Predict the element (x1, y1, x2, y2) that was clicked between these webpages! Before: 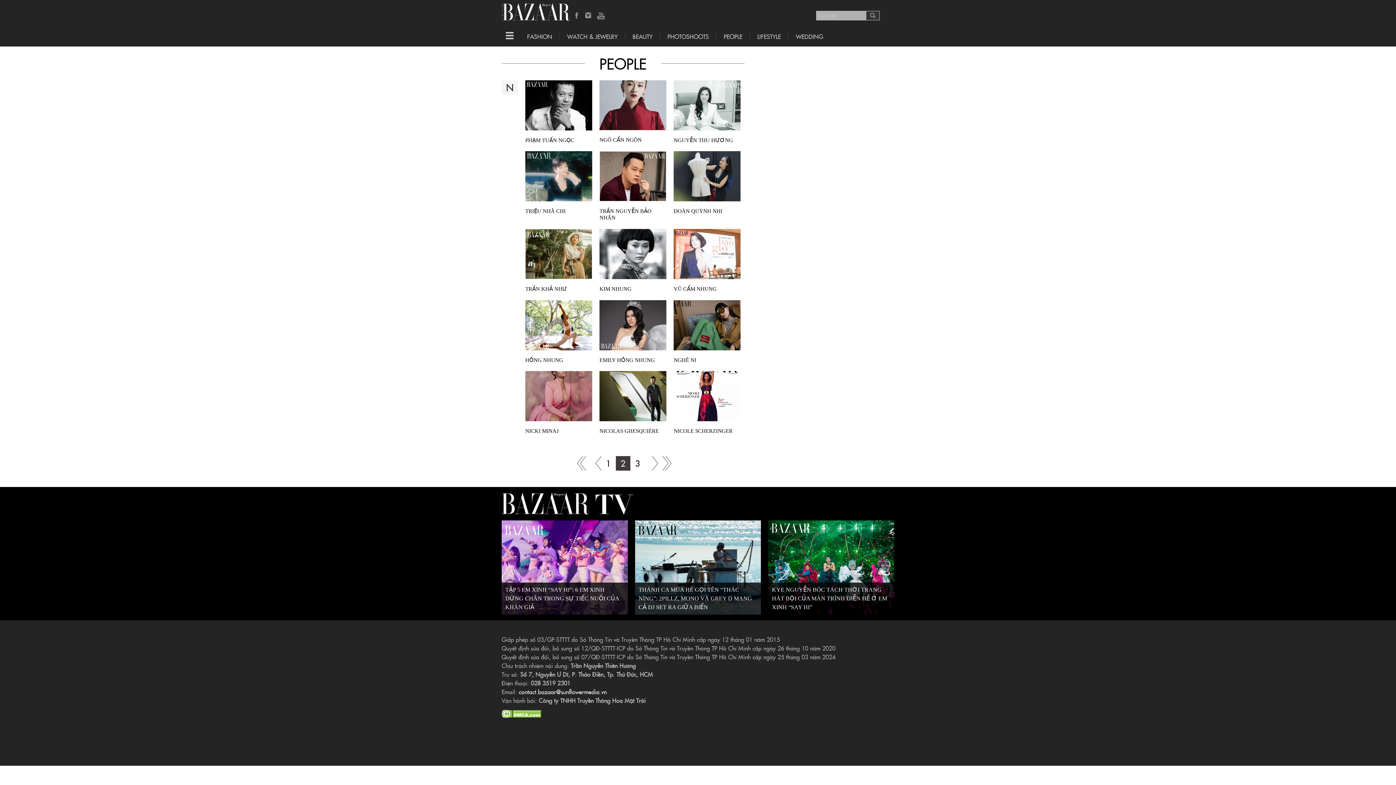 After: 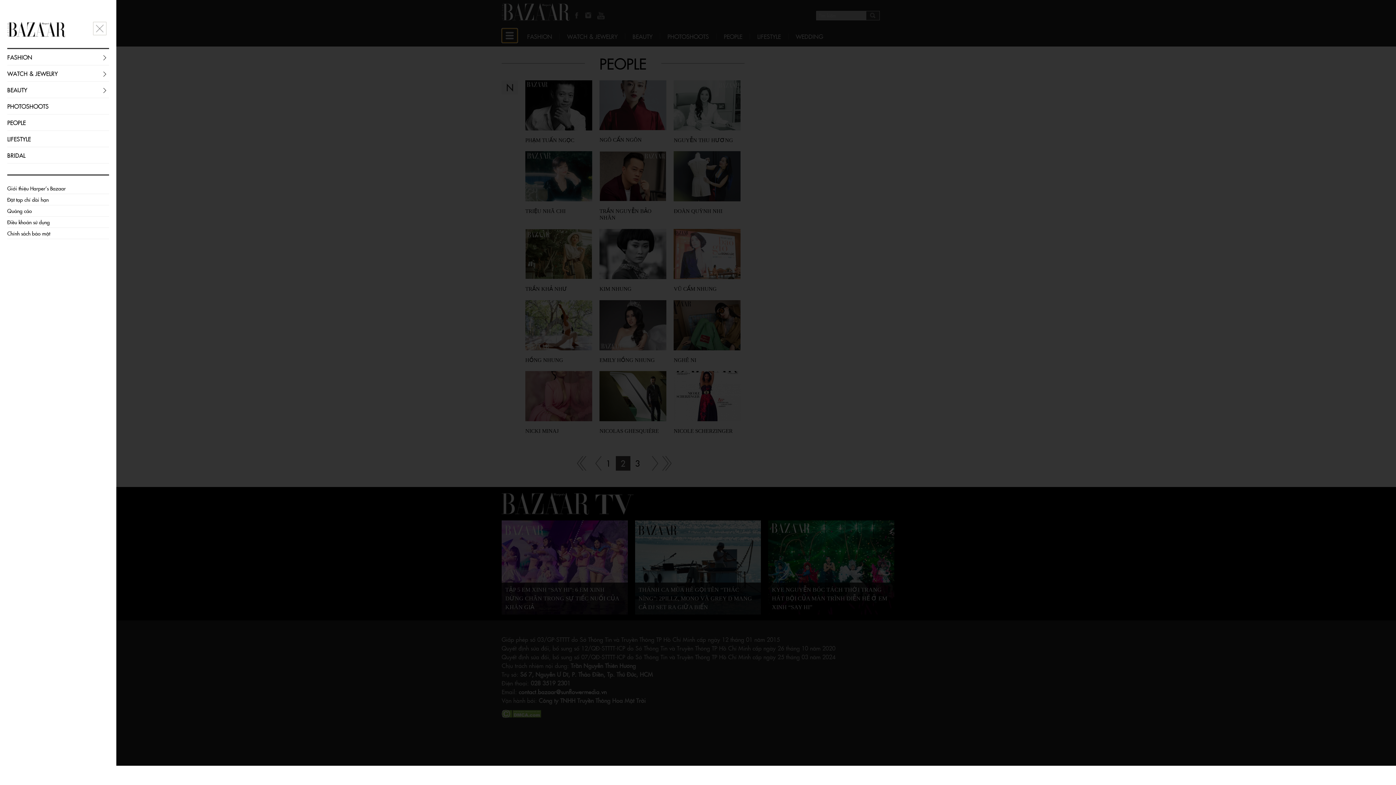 Action: label: Toggle navigation bbox: (501, 28, 517, 42)